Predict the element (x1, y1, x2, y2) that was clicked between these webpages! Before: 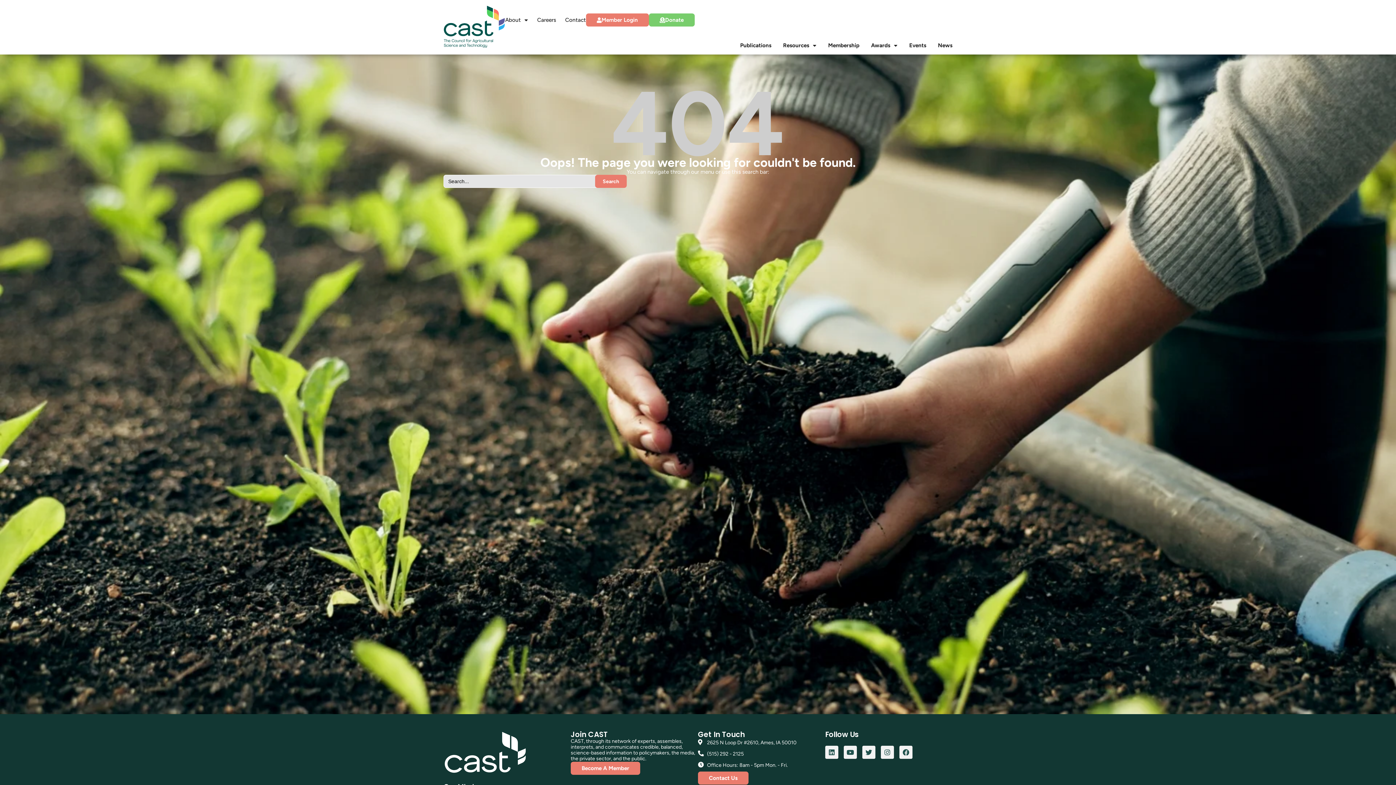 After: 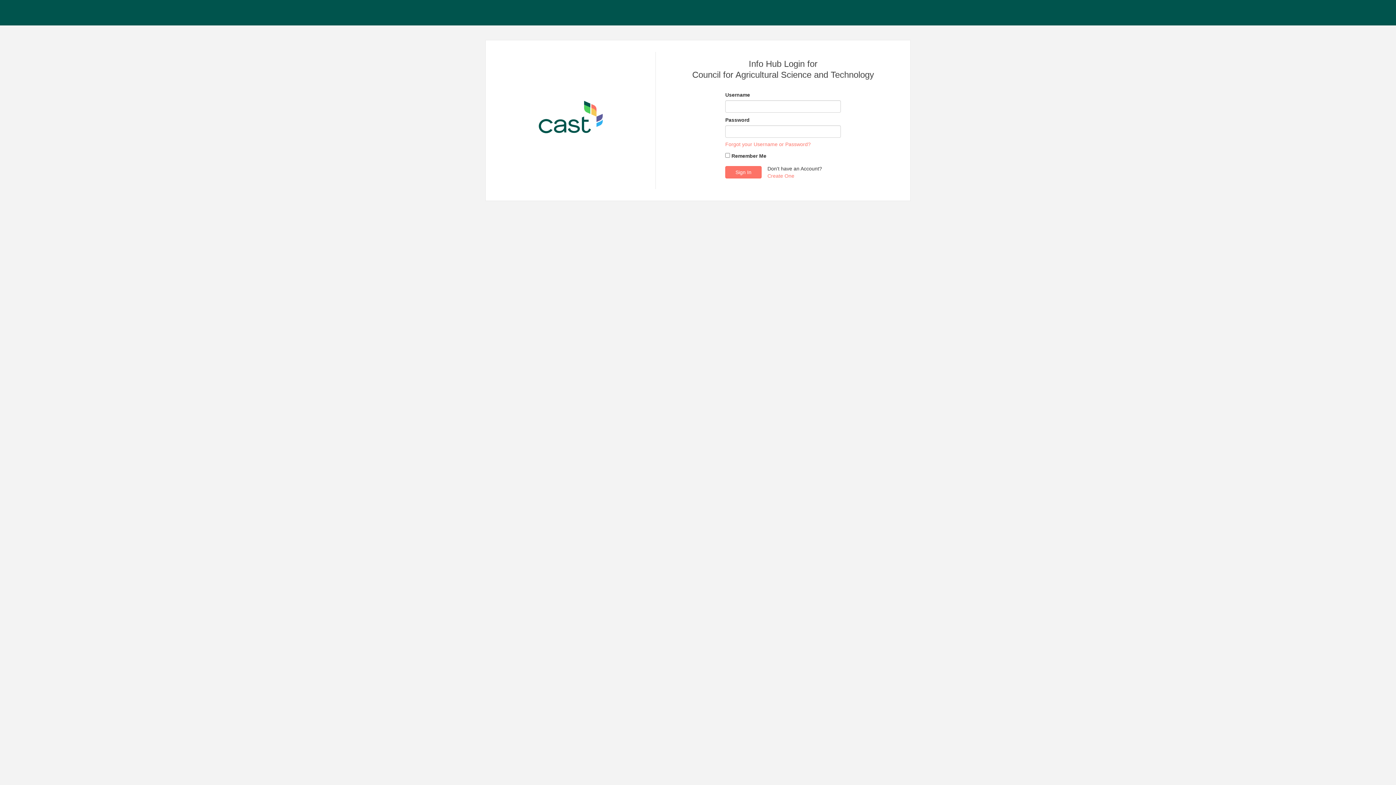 Action: label: Member Login bbox: (586, 13, 648, 26)